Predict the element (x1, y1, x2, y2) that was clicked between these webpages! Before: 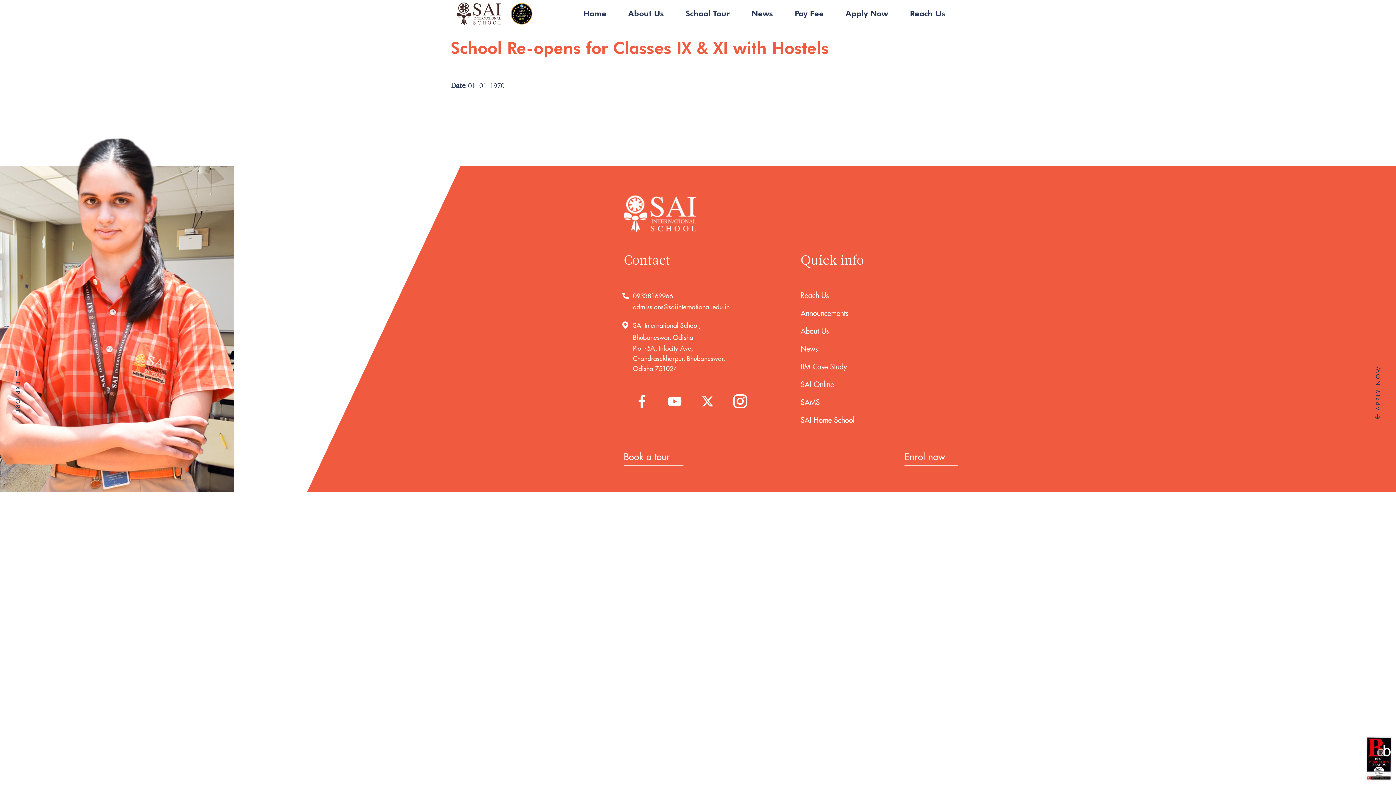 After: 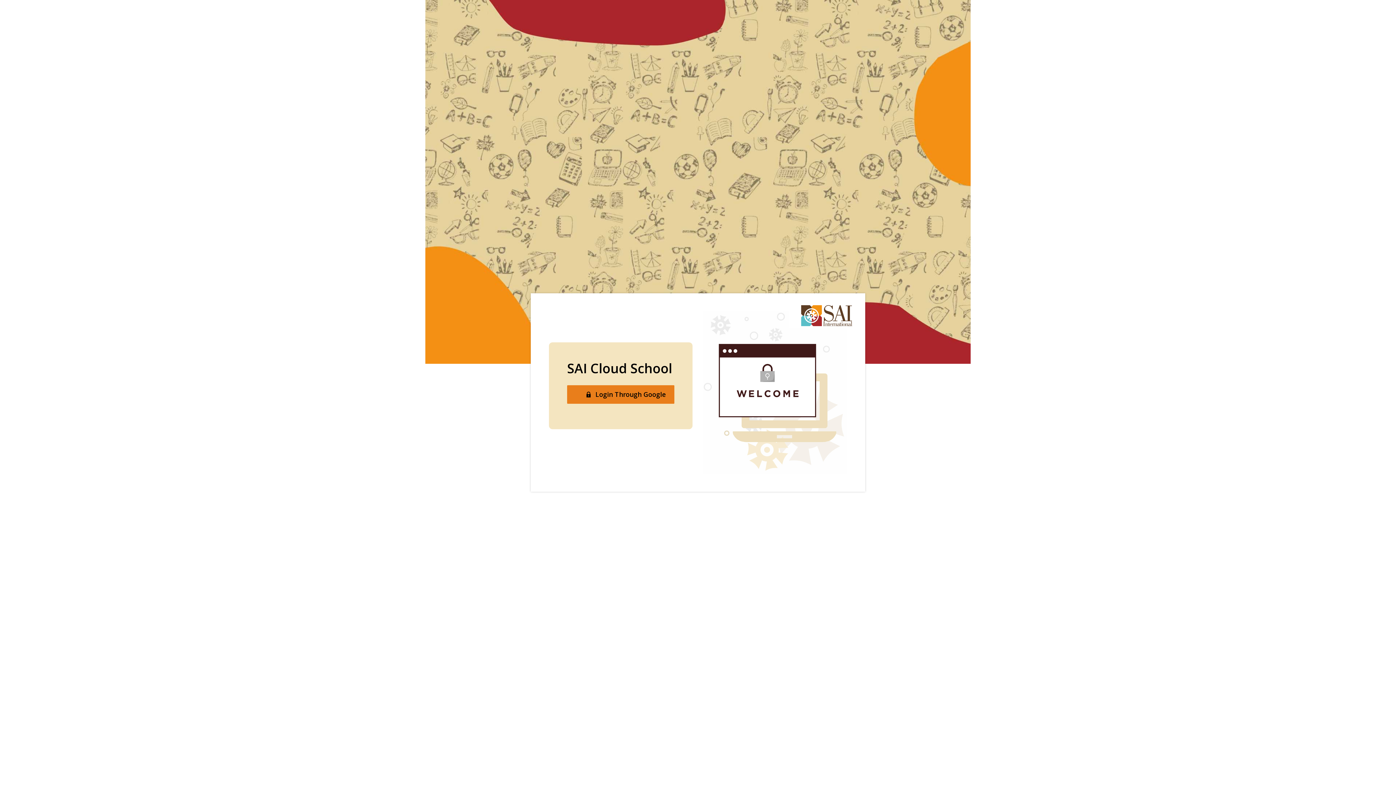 Action: label: SAMS bbox: (800, 397, 820, 407)